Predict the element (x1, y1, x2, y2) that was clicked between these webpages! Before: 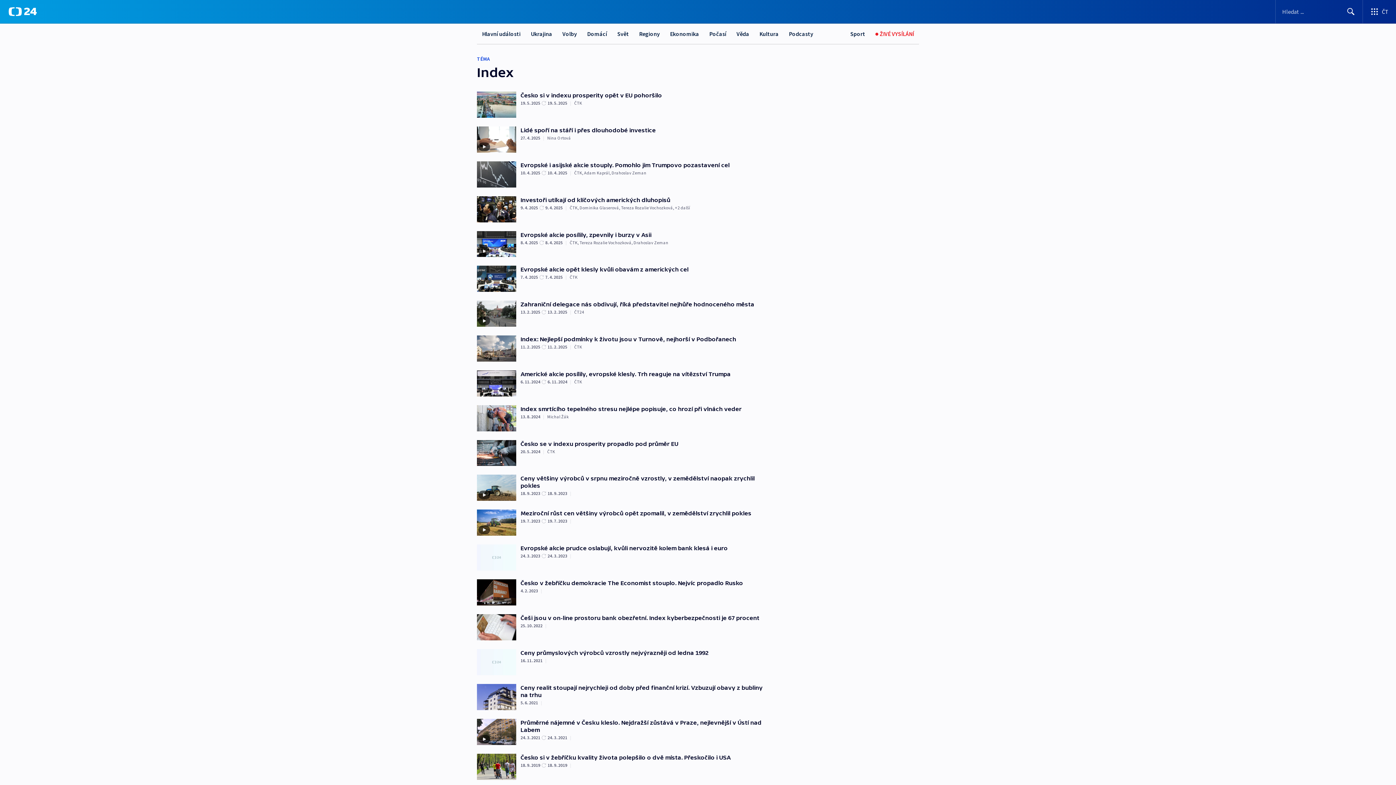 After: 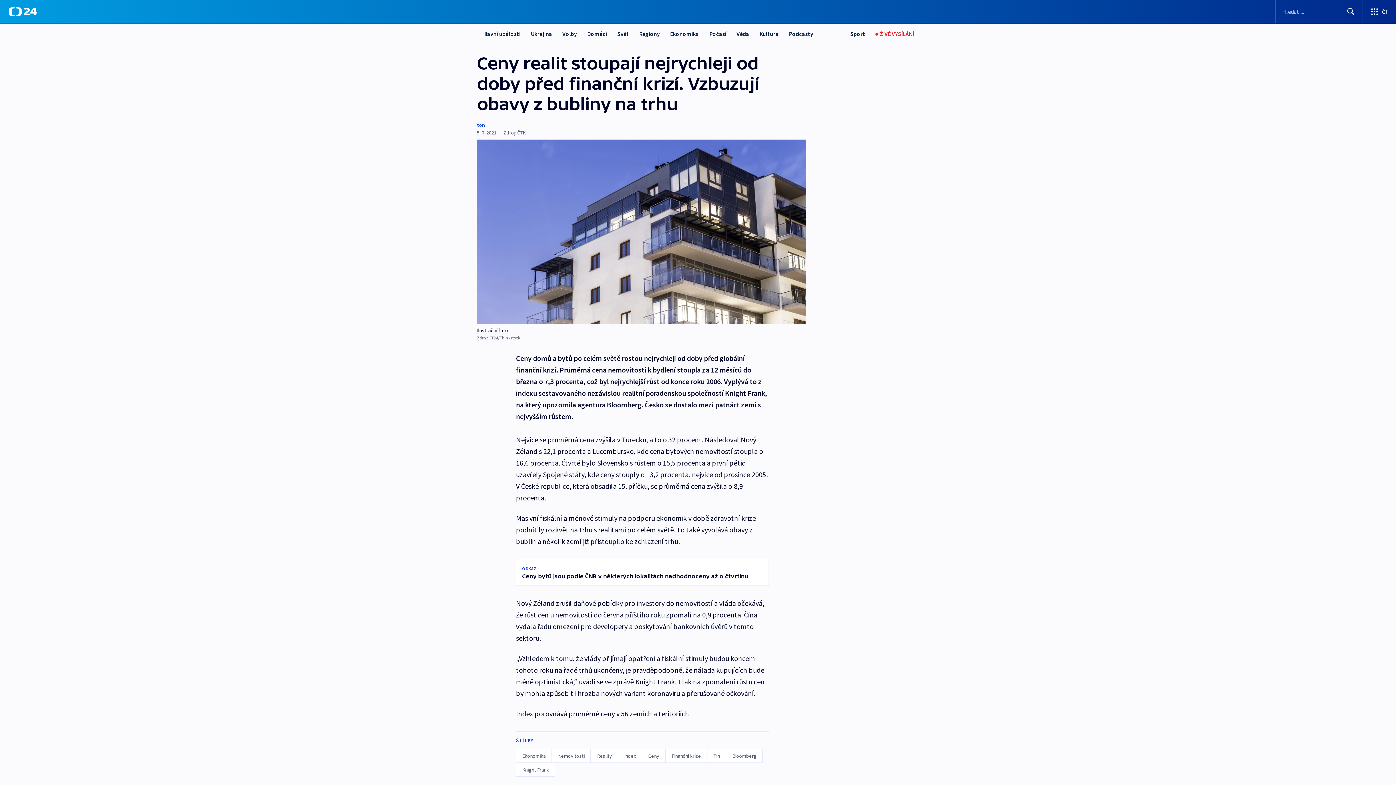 Action: label: Ceny realit stoupají nejrychleji od doby před finanční krizí. Vzbuzují obavy z bubliny na trhu
5. 6. 2021‌
| bbox: (477, 684, 768, 710)